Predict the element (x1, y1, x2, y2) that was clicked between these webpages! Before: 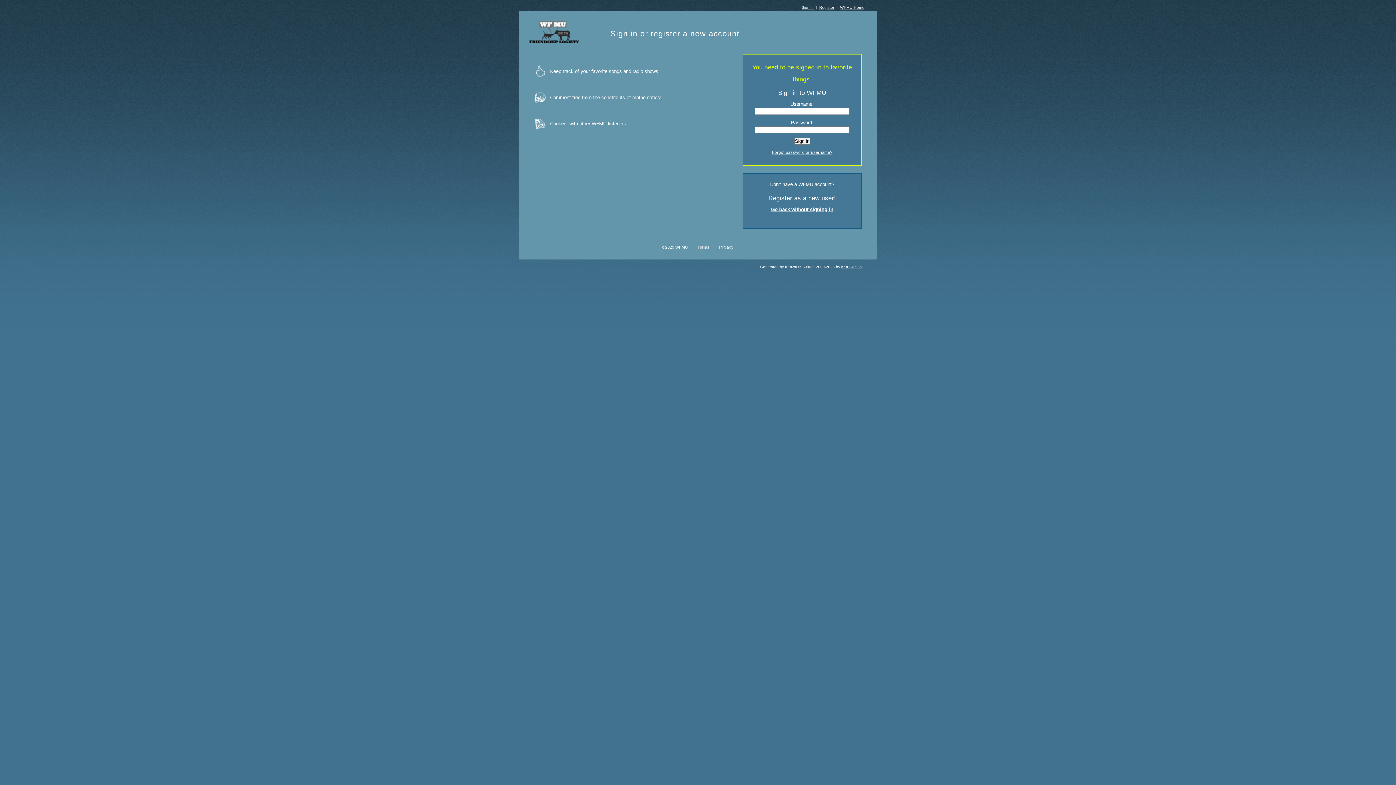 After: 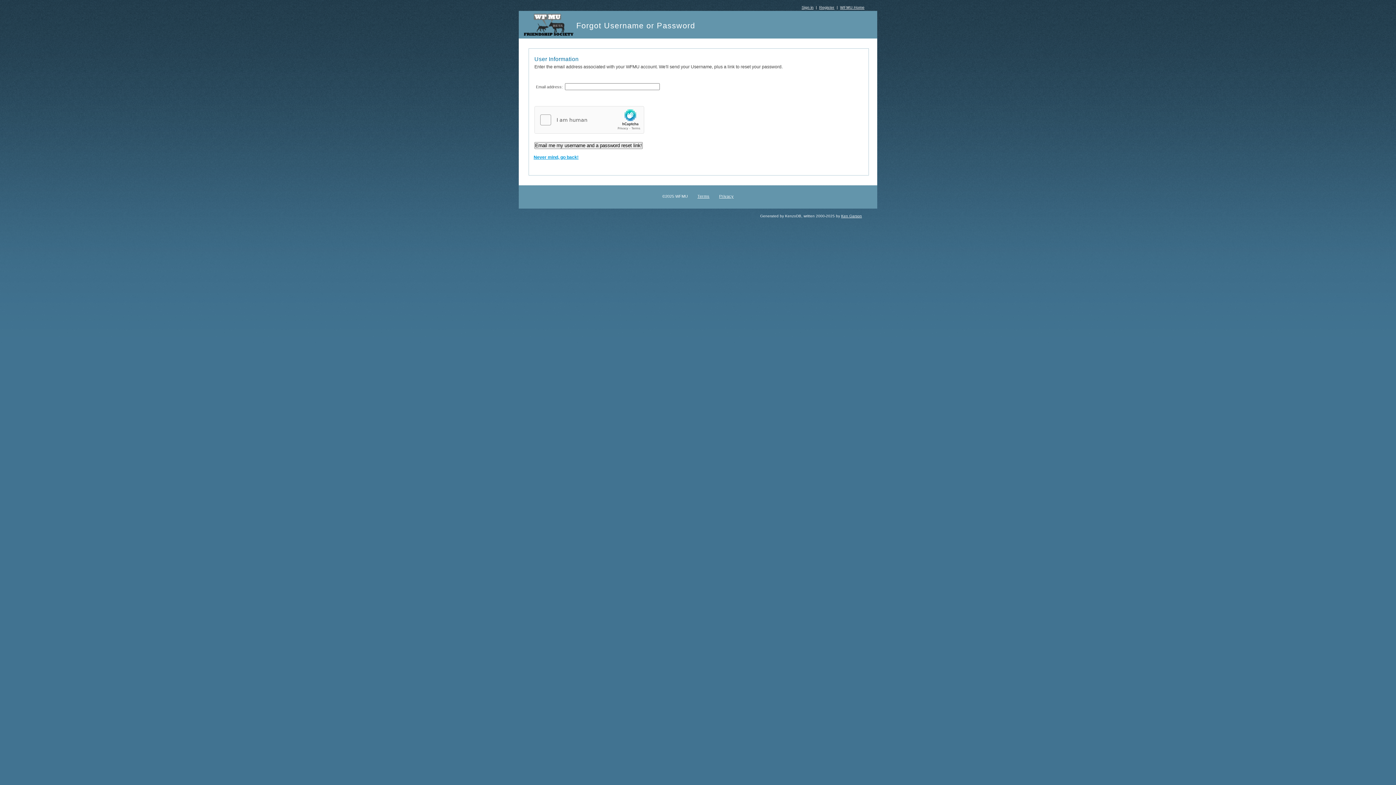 Action: bbox: (772, 150, 832, 154) label: Forgot password or username?